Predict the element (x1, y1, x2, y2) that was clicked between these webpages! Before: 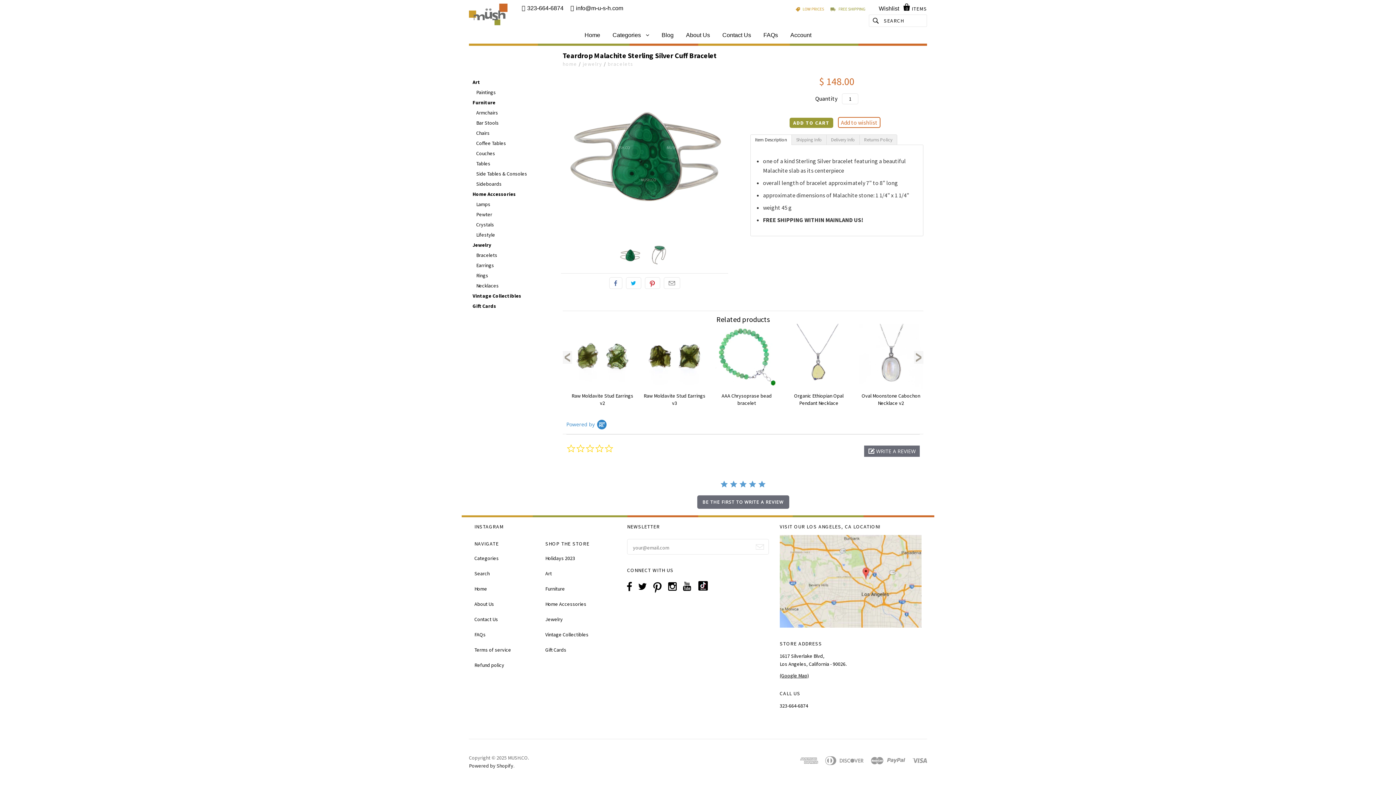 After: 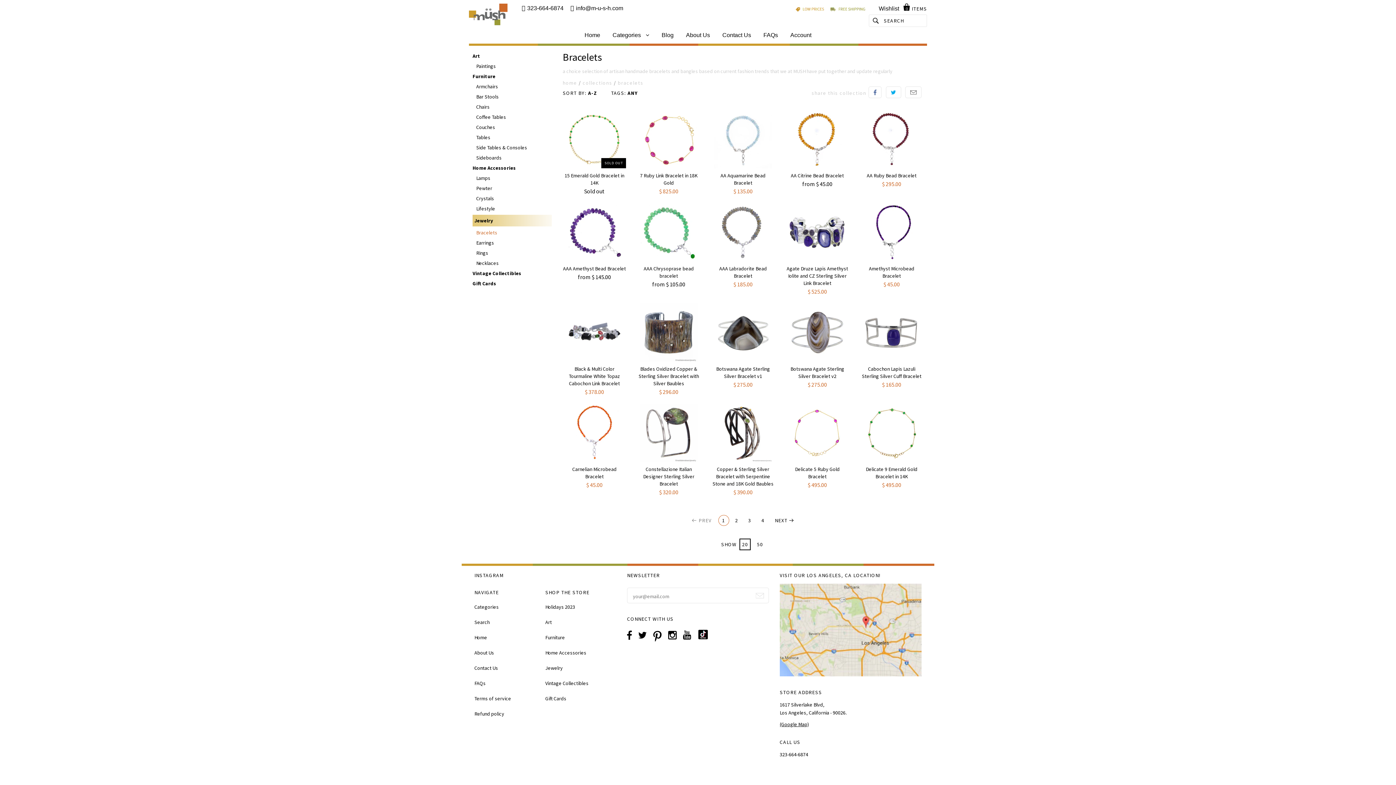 Action: bbox: (476, 252, 497, 258) label: Bracelets